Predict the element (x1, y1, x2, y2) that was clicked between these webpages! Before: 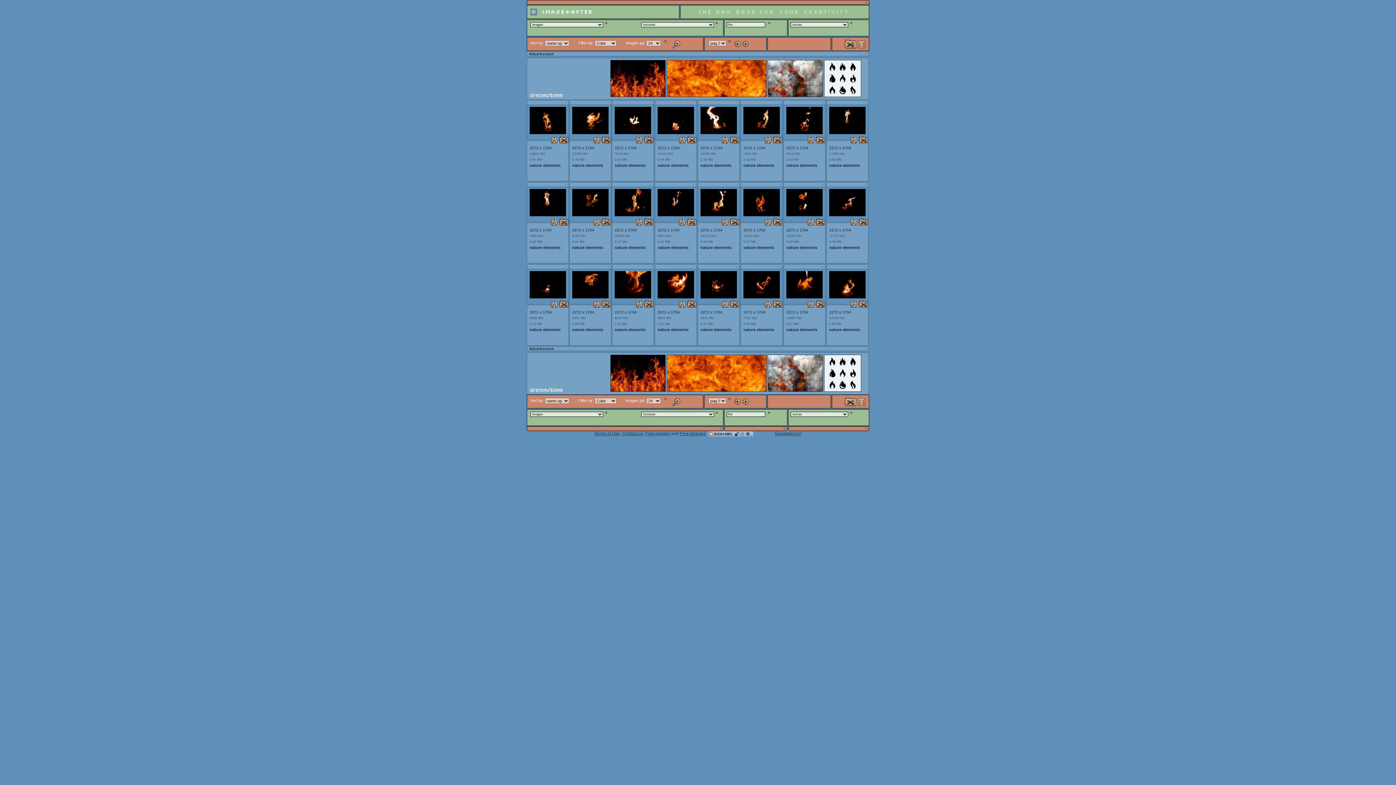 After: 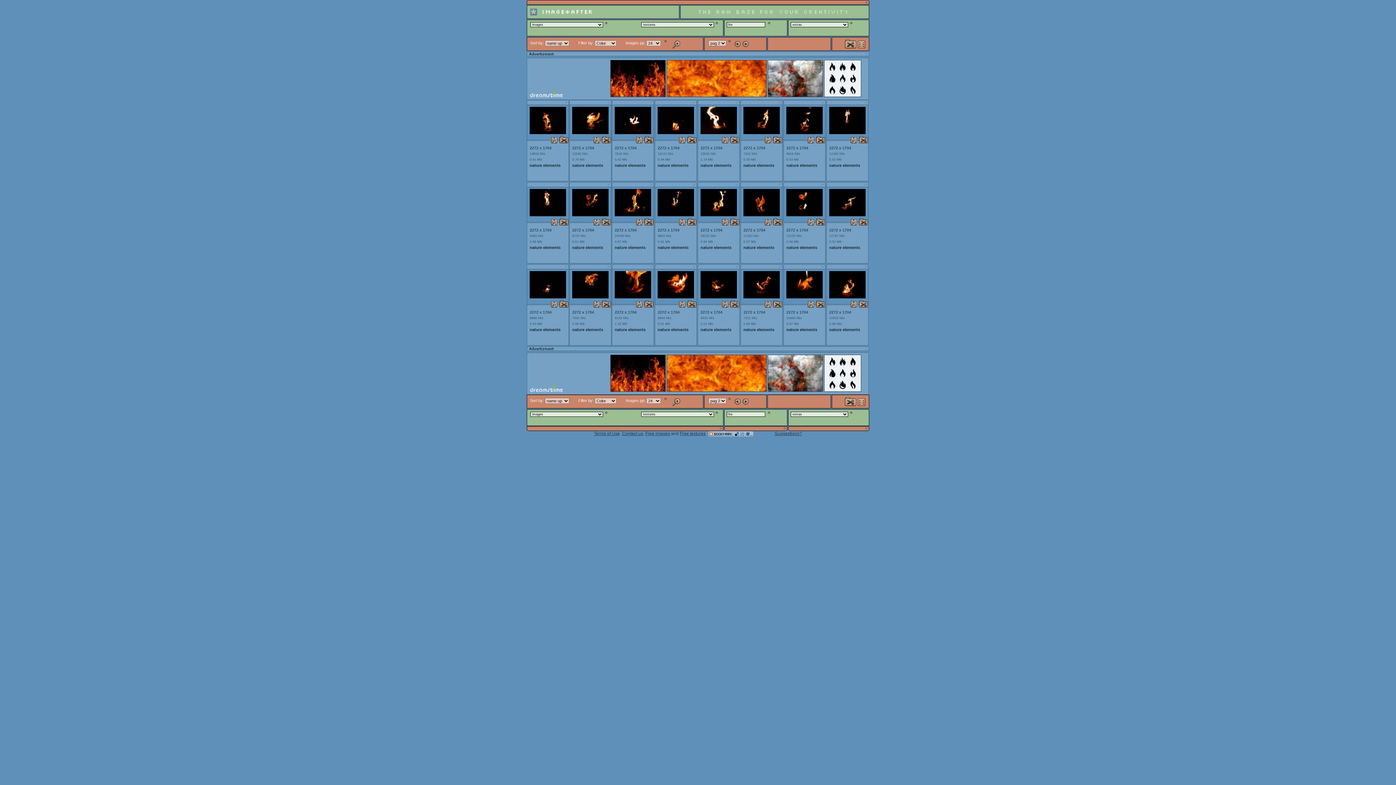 Action: bbox: (768, 390, 823, 394)